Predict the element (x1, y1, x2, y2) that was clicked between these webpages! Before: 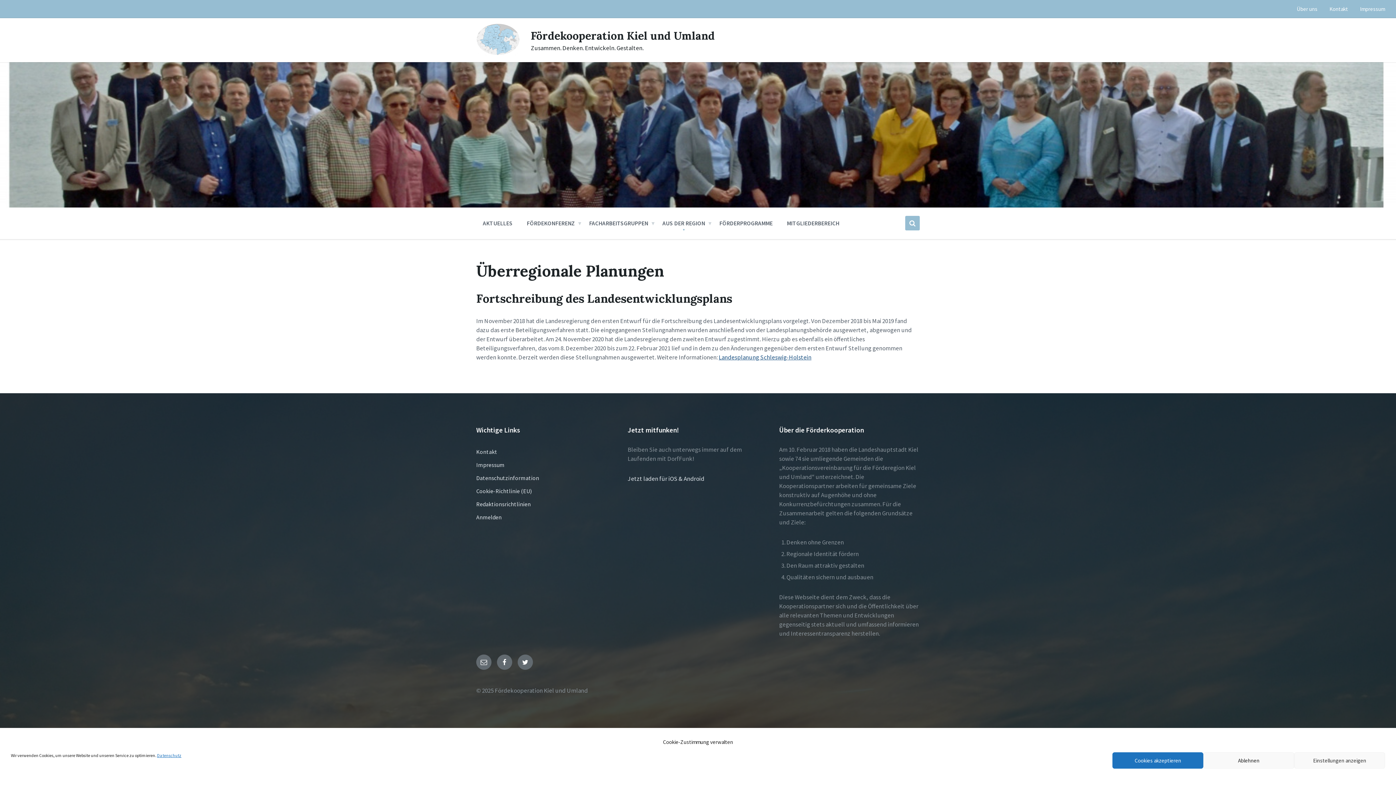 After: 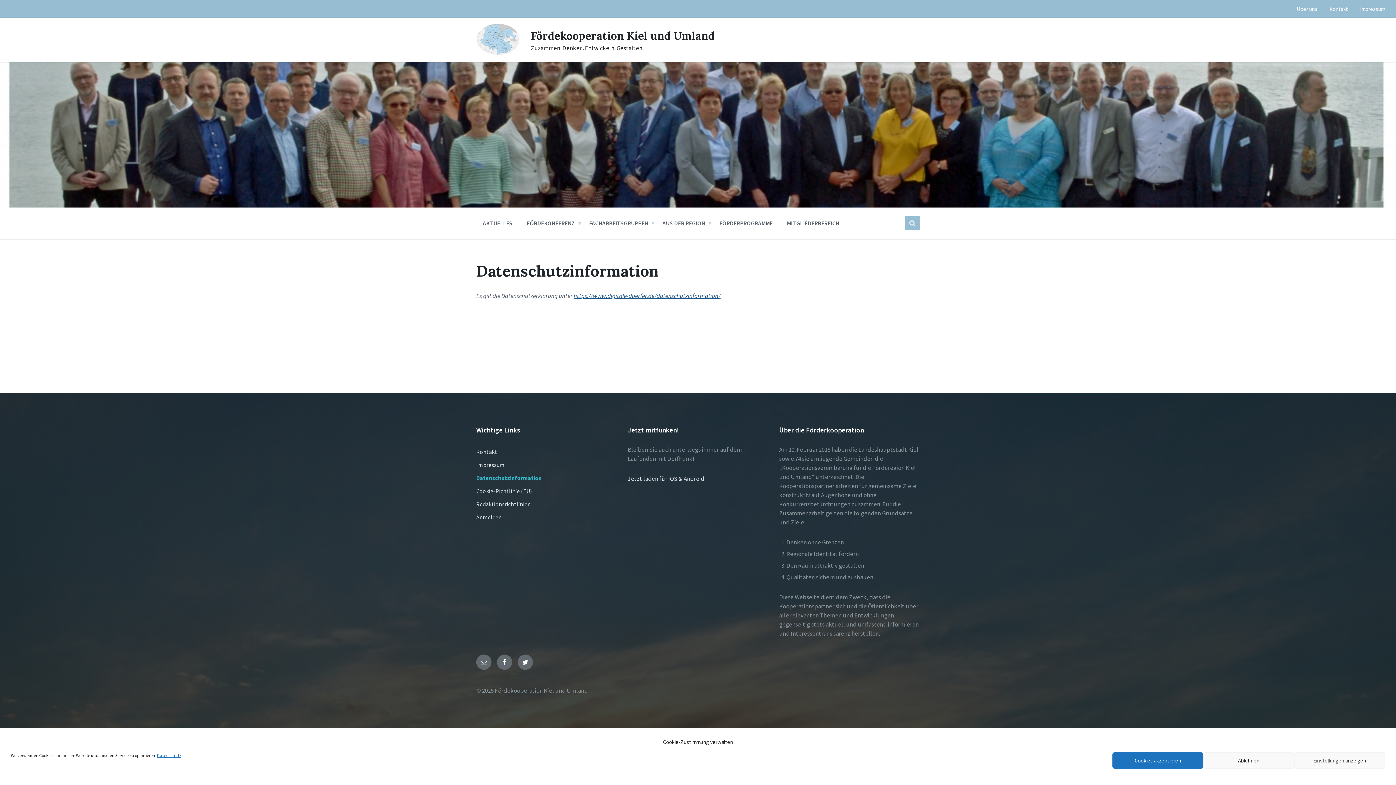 Action: label: Datenschutzinformation bbox: (470, 471, 616, 484)